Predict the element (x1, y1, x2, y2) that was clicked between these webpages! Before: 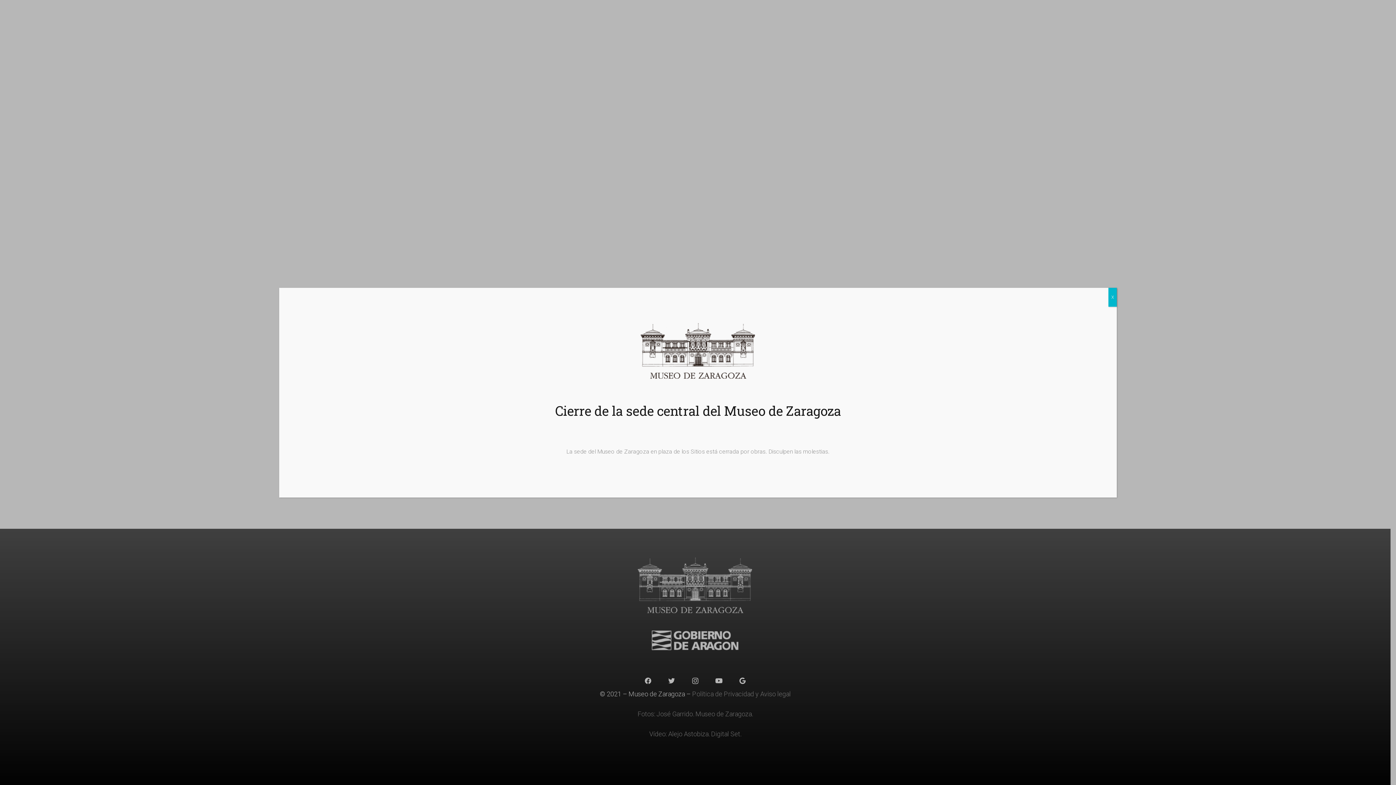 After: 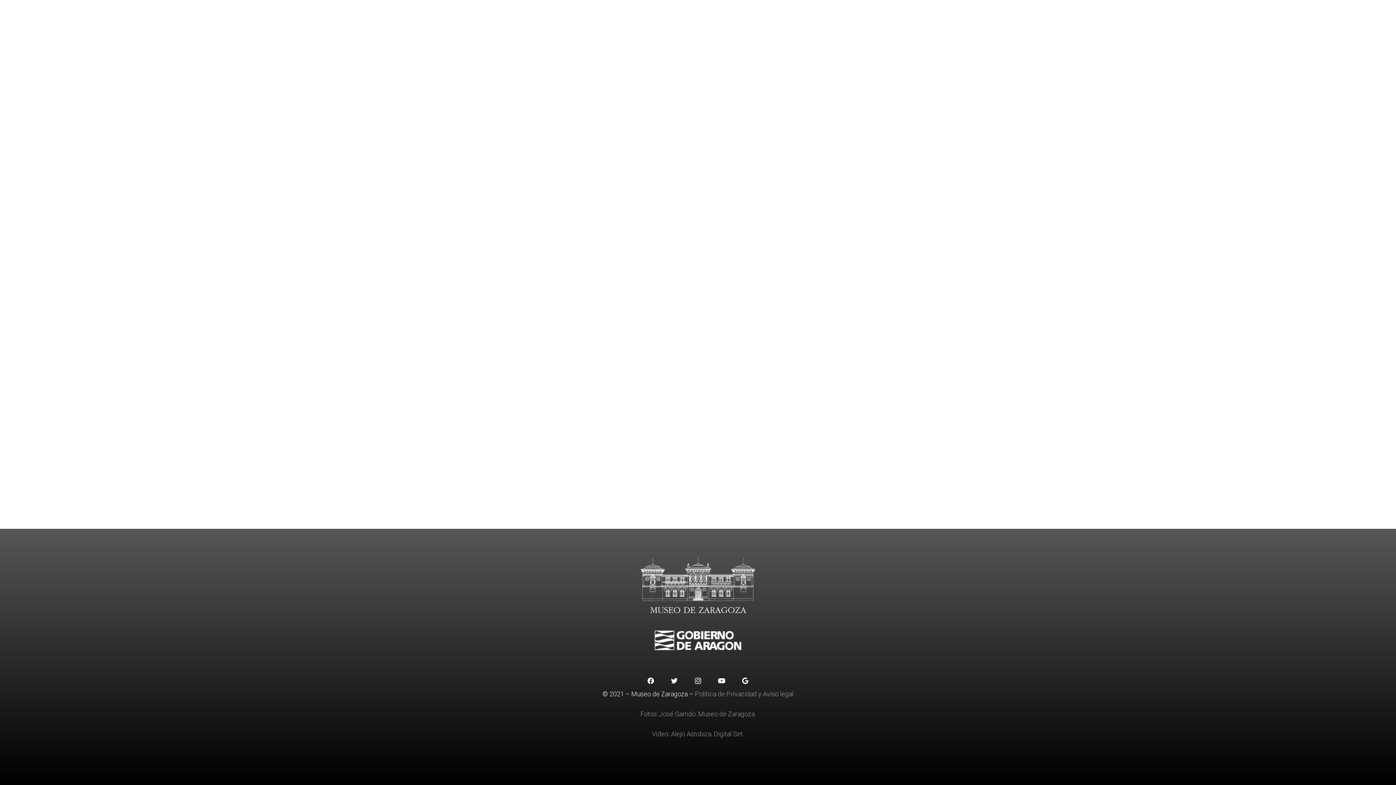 Action: label: Cerrar bbox: (1108, 287, 1117, 306)